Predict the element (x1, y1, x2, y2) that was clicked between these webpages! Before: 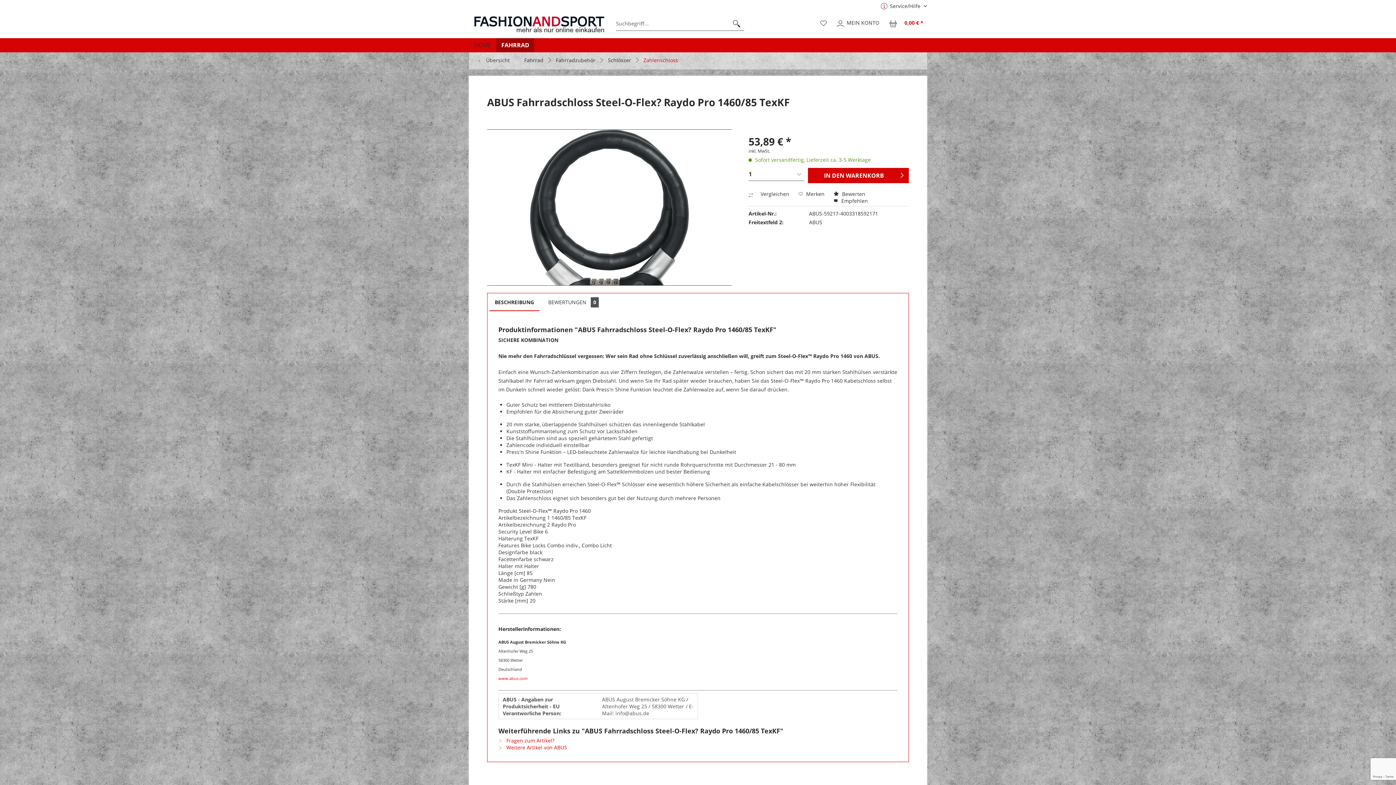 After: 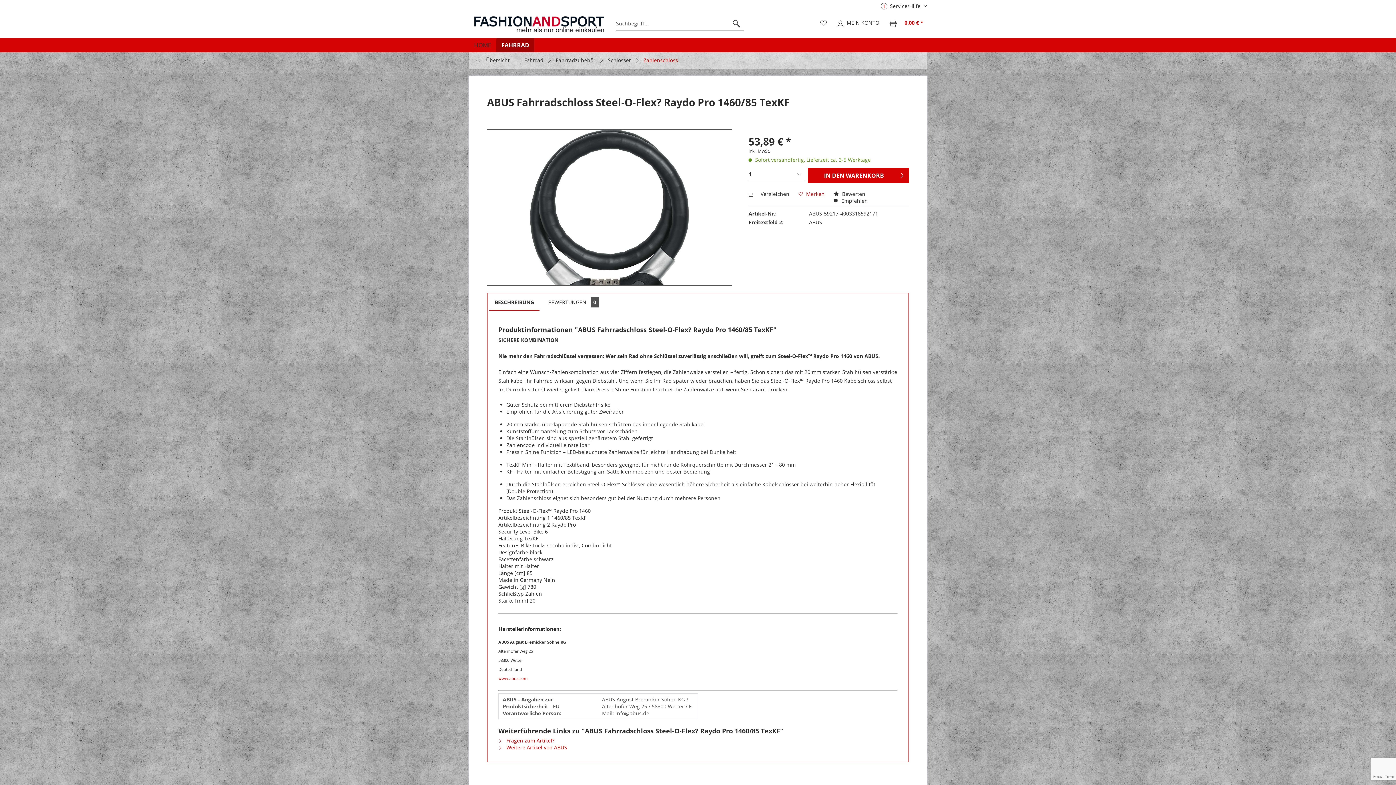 Action: label:  Merken bbox: (798, 190, 824, 197)